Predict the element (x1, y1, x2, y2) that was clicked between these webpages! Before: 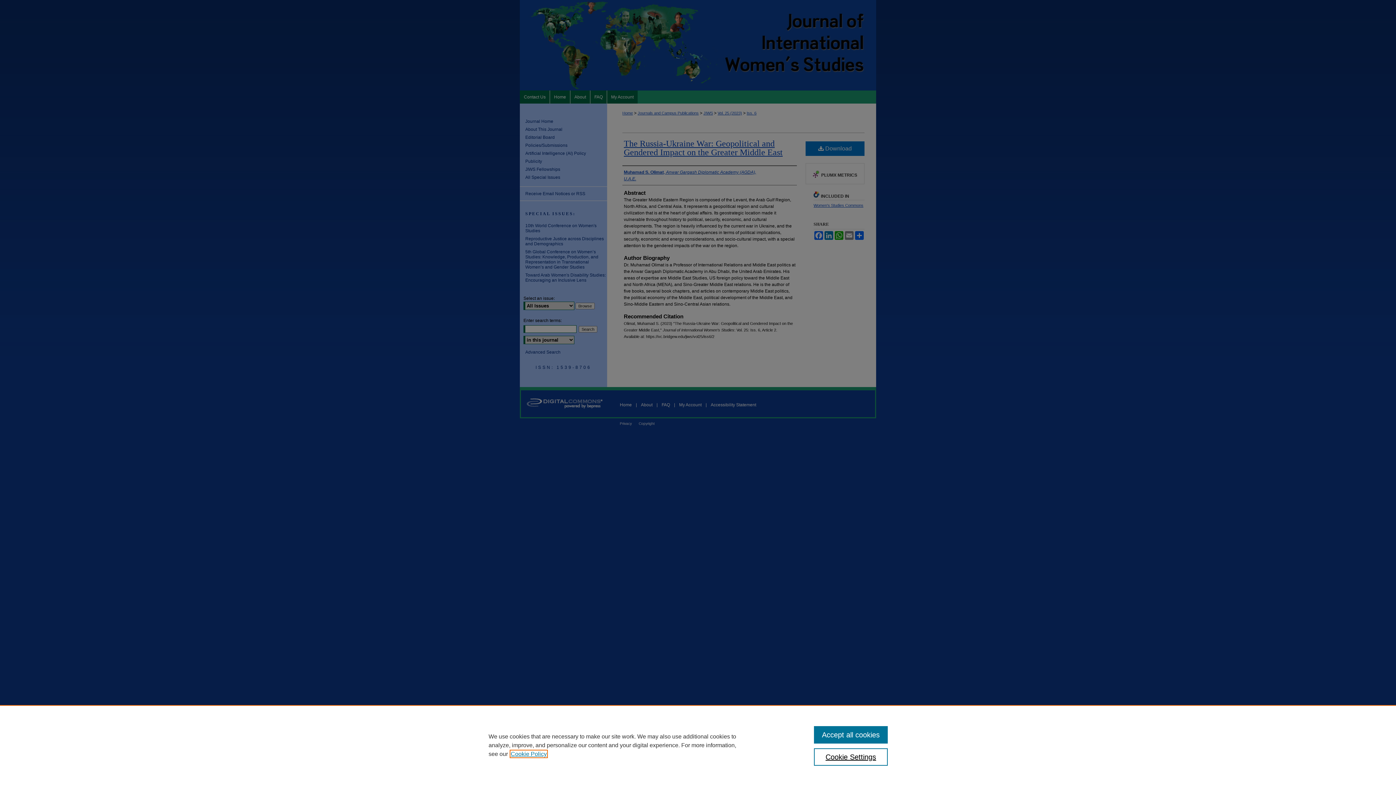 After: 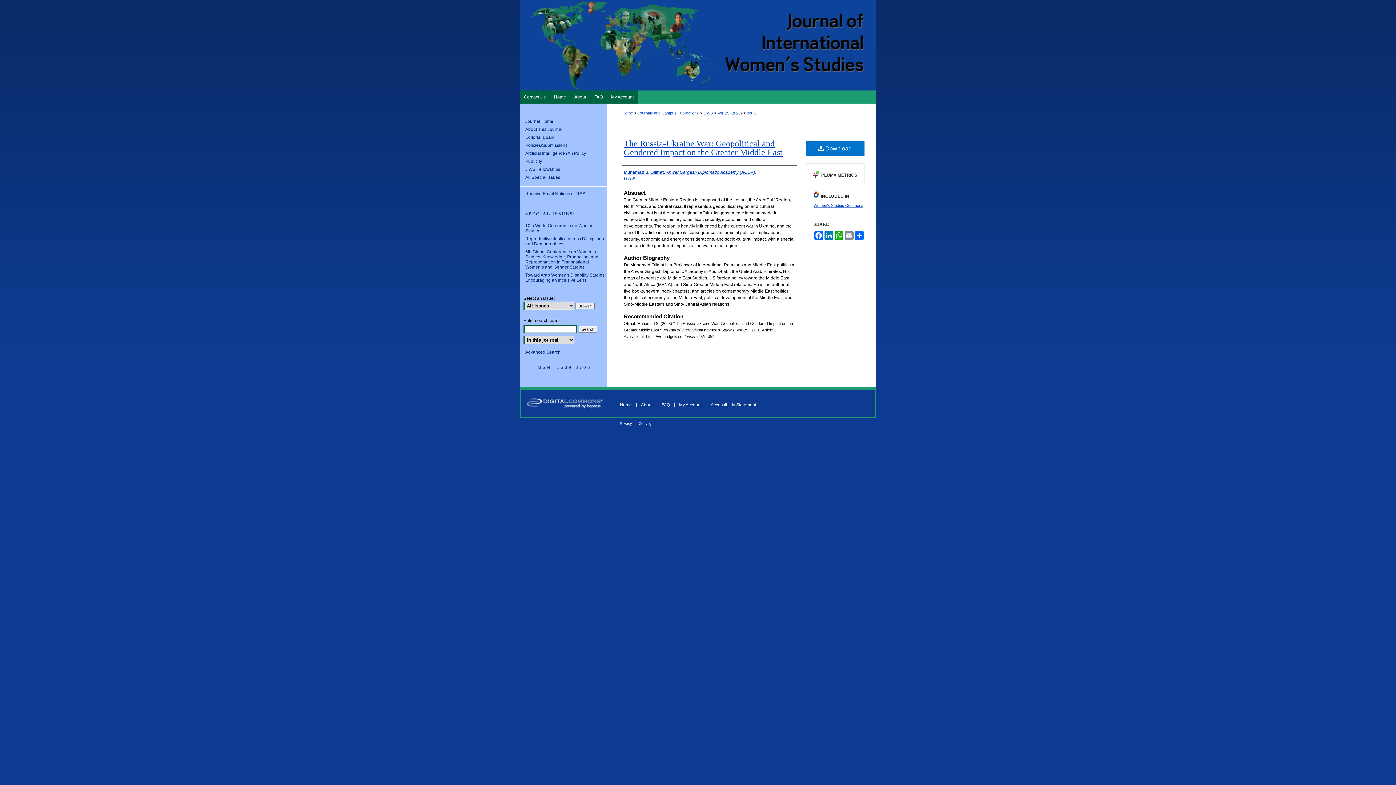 Action: label: Accept all cookies bbox: (814, 726, 887, 744)